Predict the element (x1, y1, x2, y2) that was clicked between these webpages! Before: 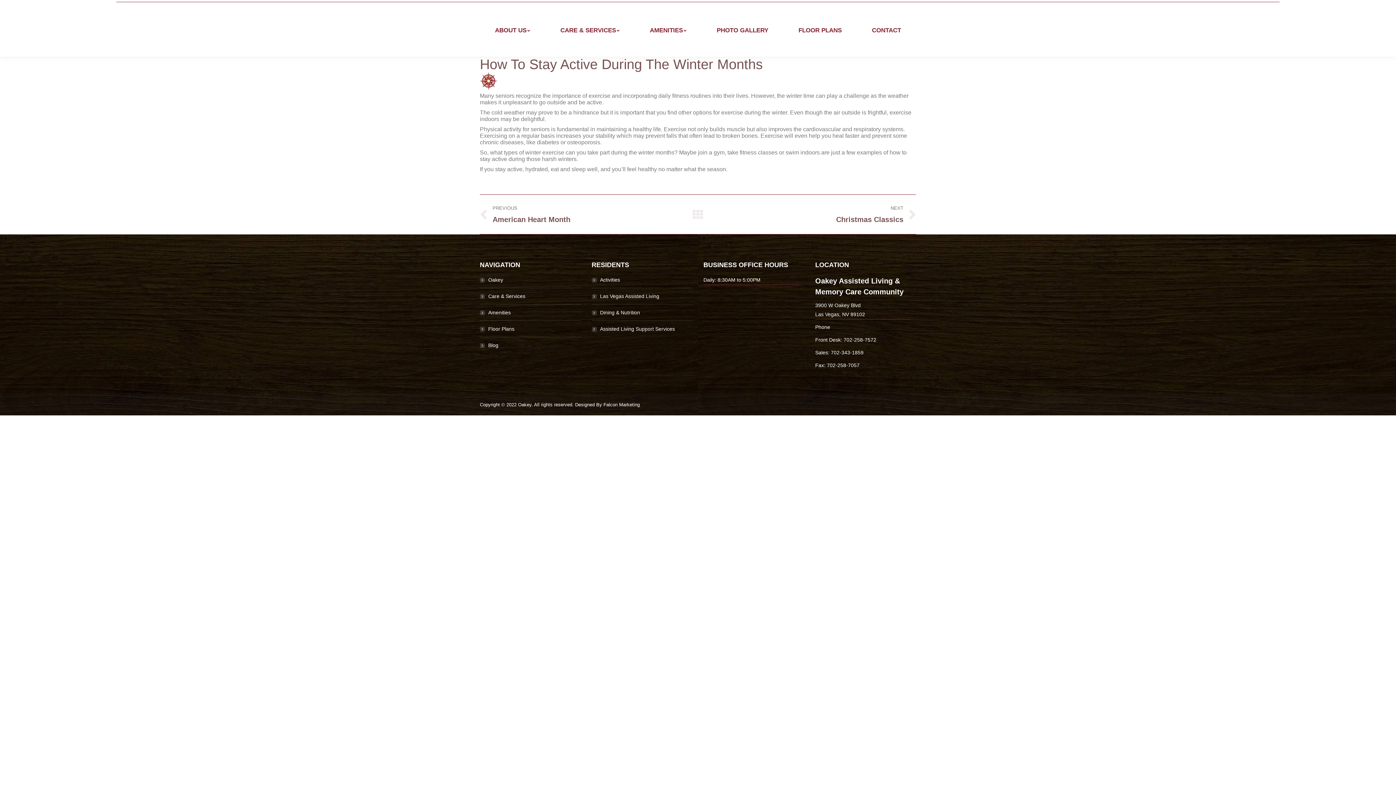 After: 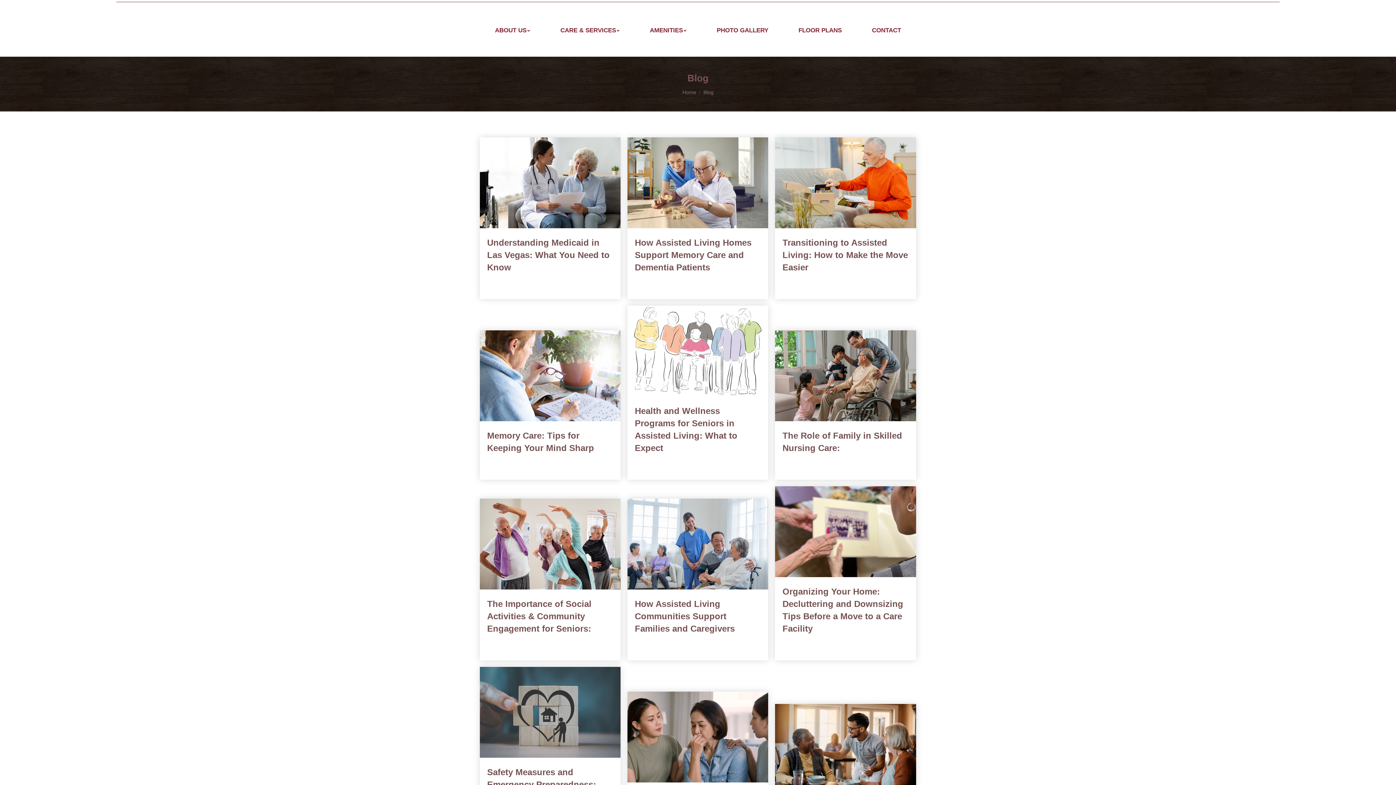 Action: label: Blog bbox: (480, 341, 498, 350)